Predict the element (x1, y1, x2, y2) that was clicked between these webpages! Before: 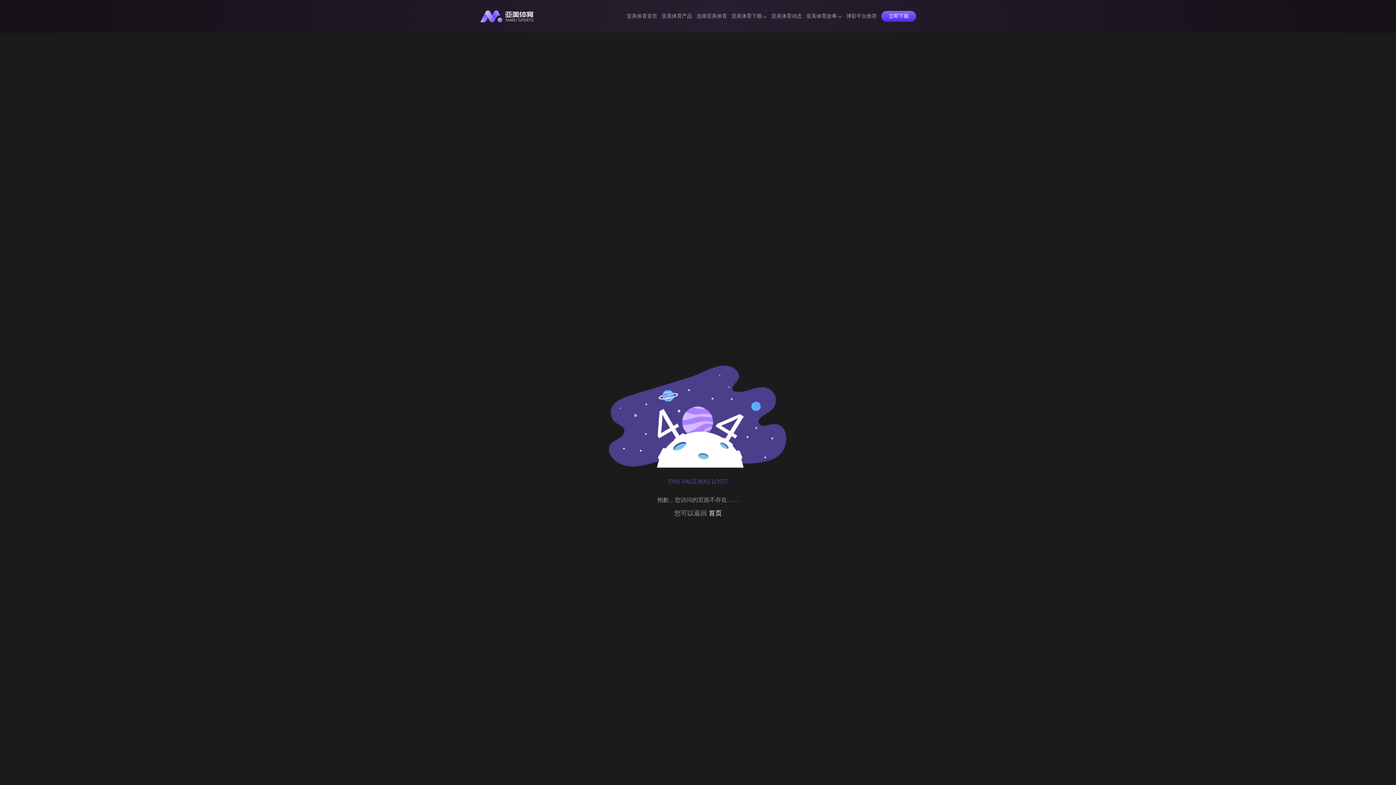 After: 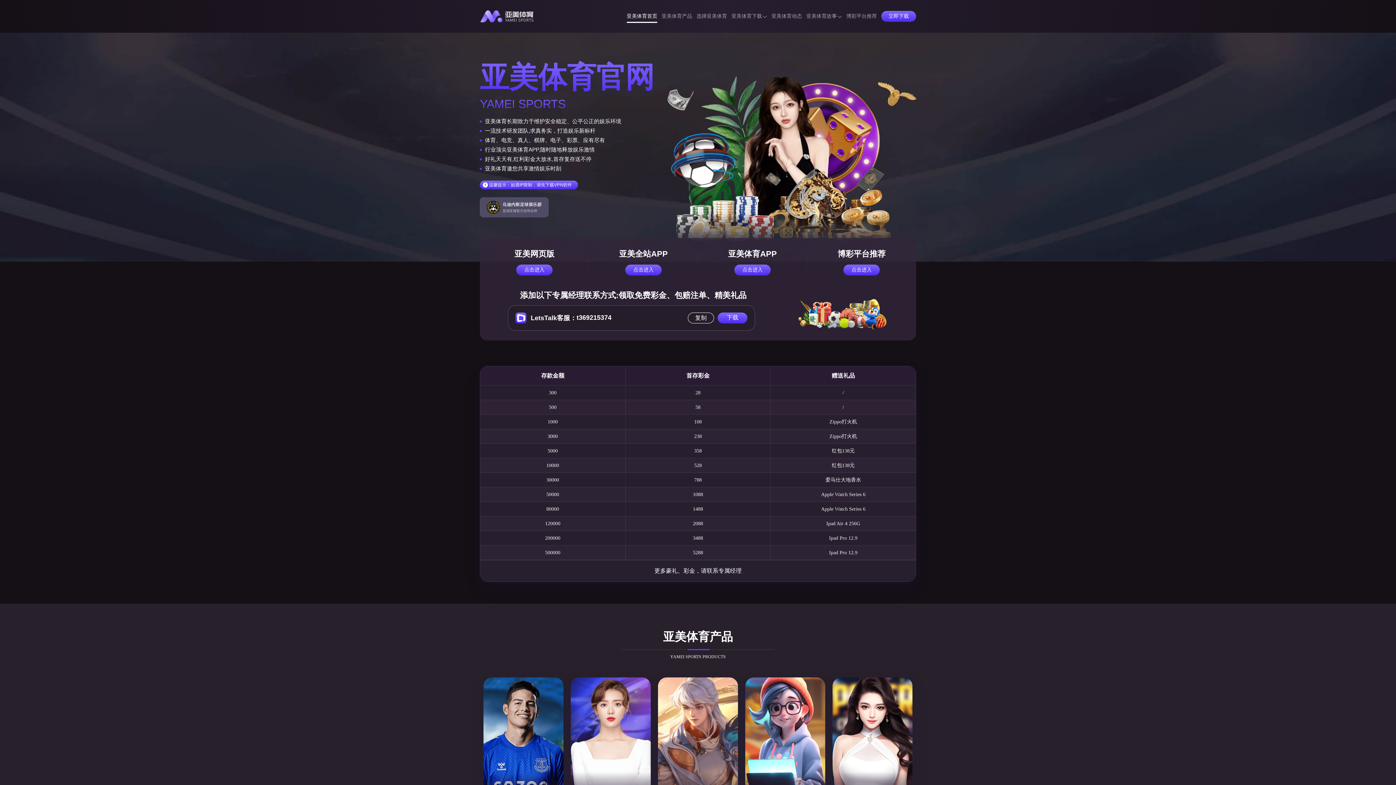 Action: bbox: (480, 5, 534, 26)